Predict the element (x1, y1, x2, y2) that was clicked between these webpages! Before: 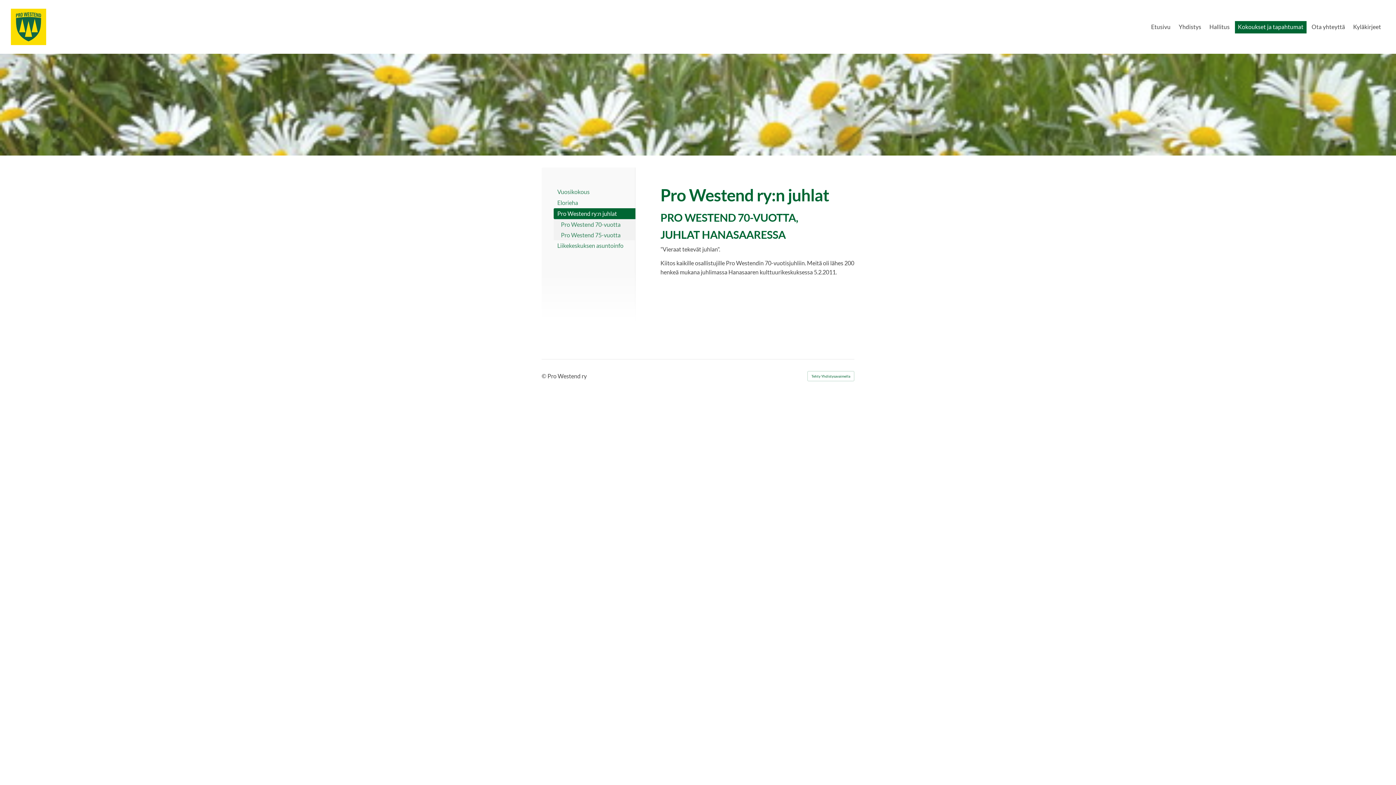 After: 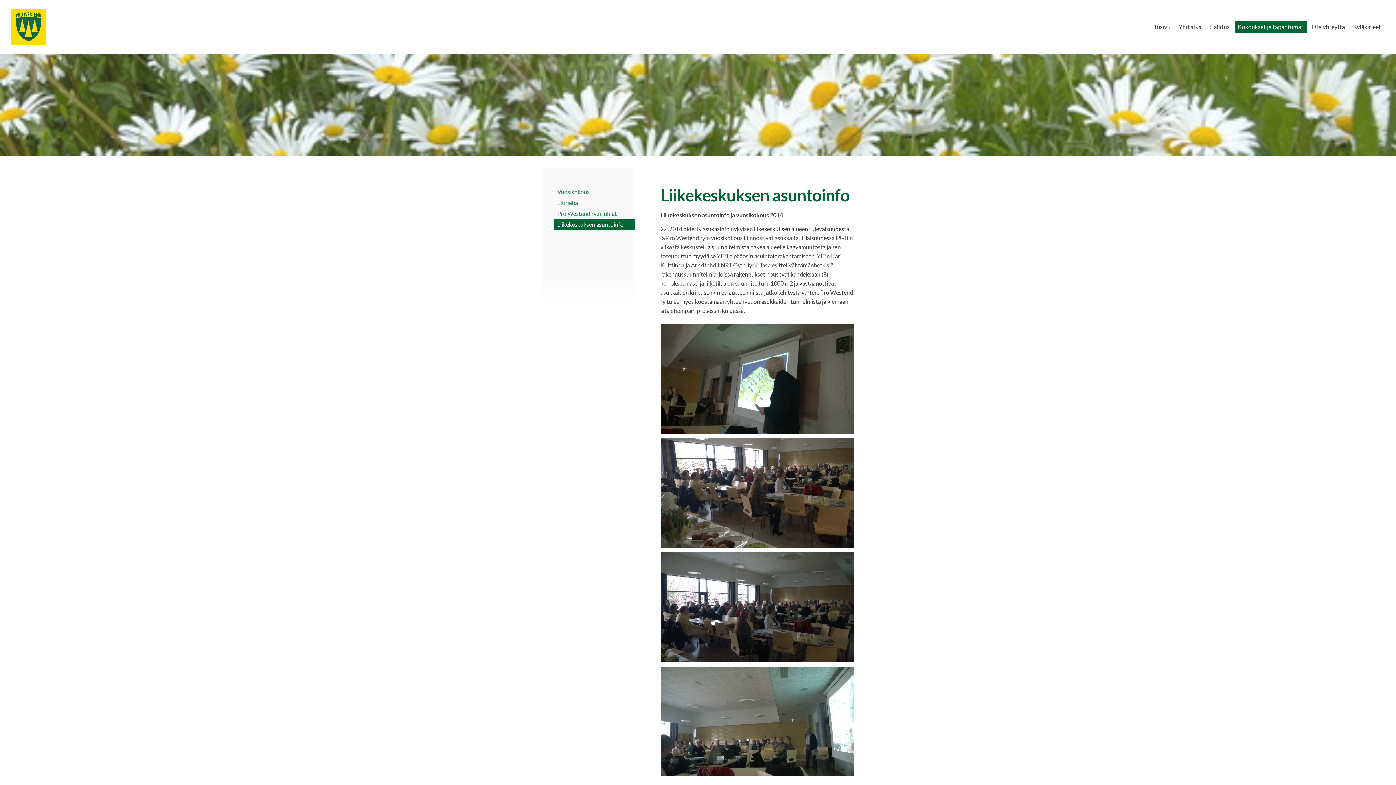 Action: bbox: (553, 240, 635, 251) label: Liikekeskuksen asuntoinfo